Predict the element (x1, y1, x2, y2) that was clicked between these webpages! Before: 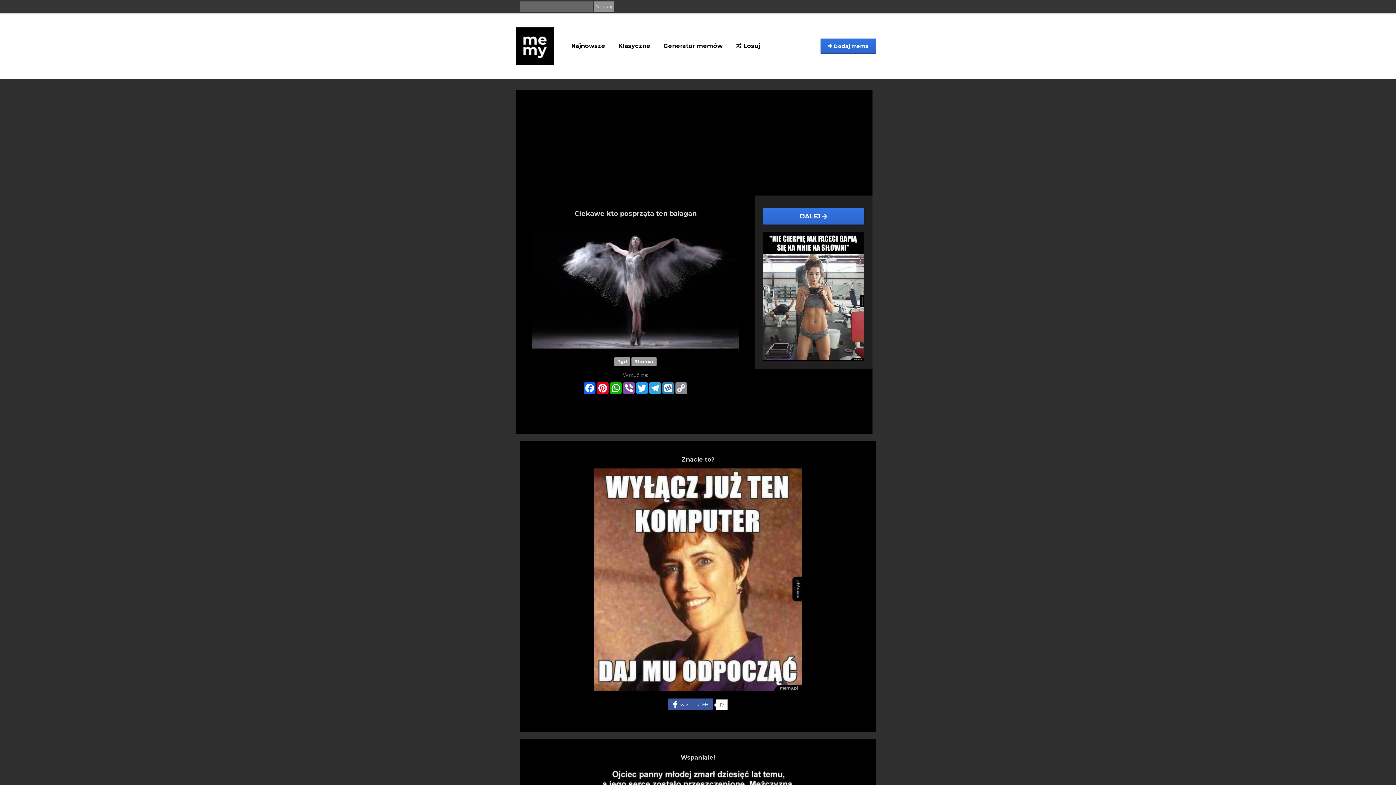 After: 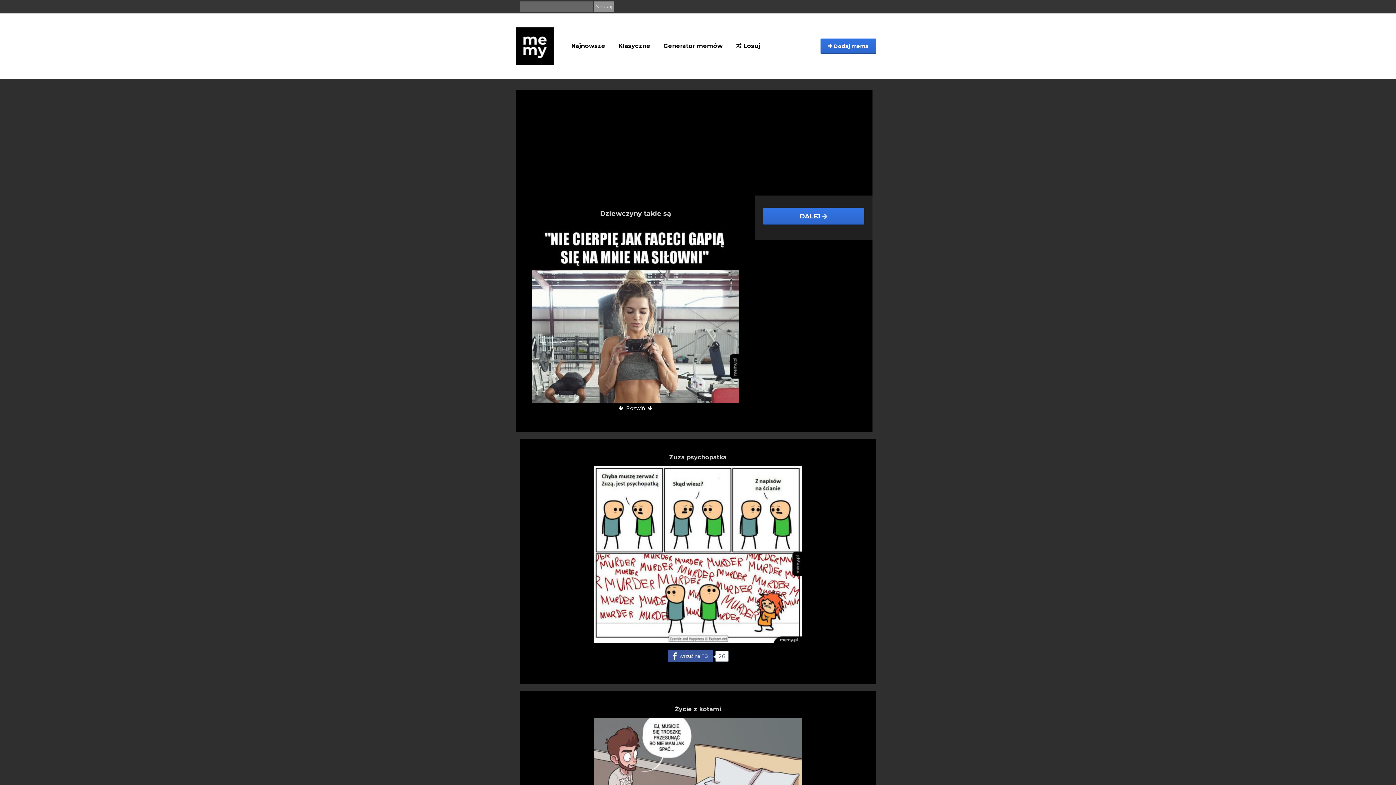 Action: bbox: (763, 232, 864, 361)